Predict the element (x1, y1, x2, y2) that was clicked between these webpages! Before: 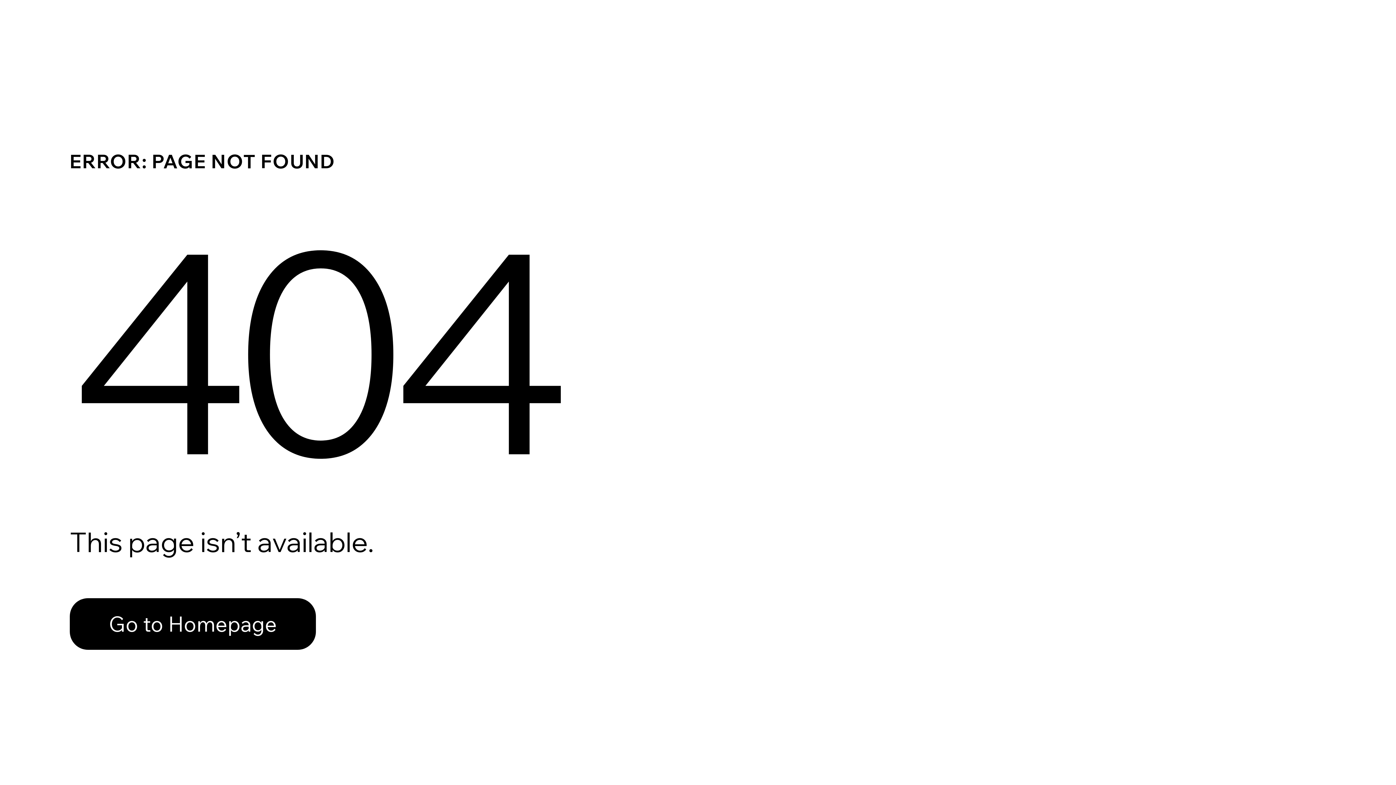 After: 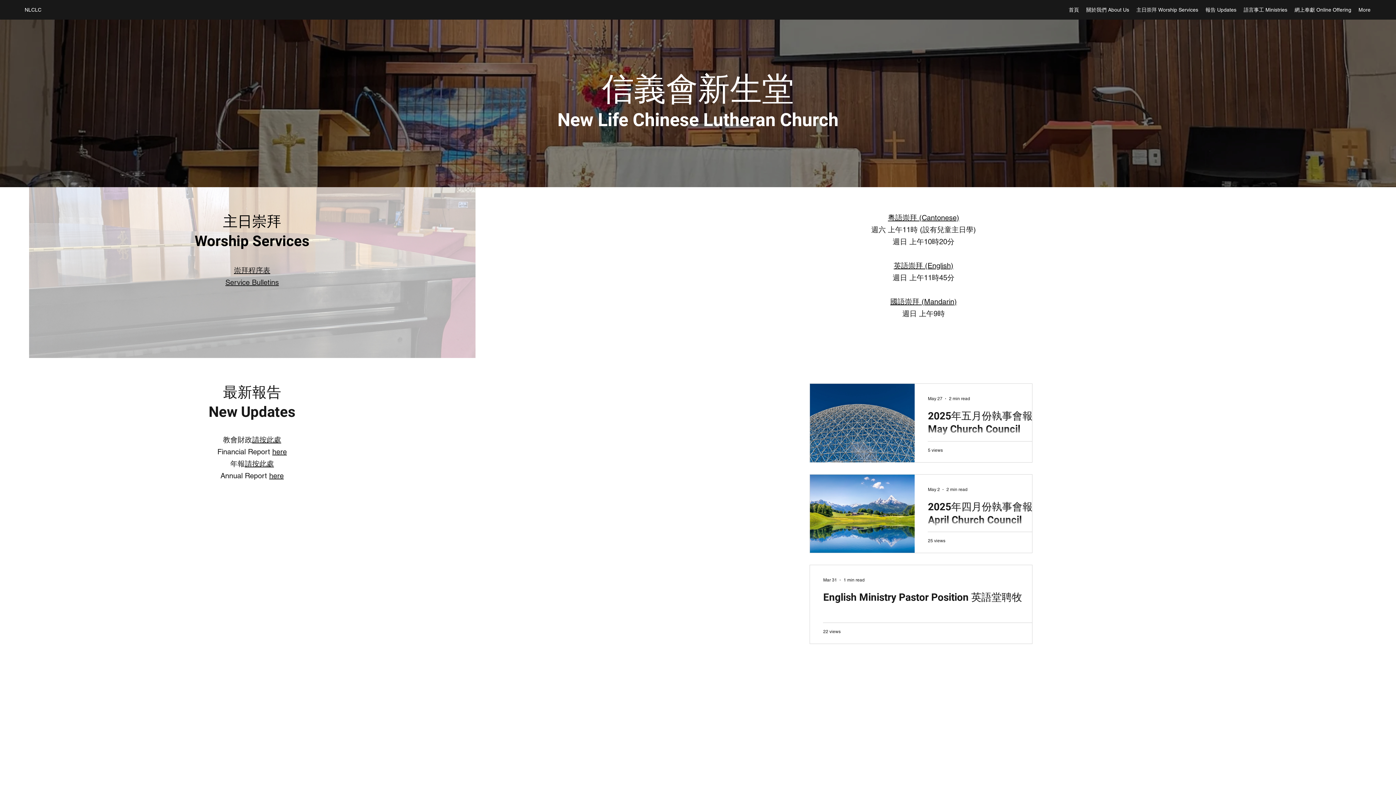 Action: label: Go to Homepage bbox: (69, 582, 768, 659)